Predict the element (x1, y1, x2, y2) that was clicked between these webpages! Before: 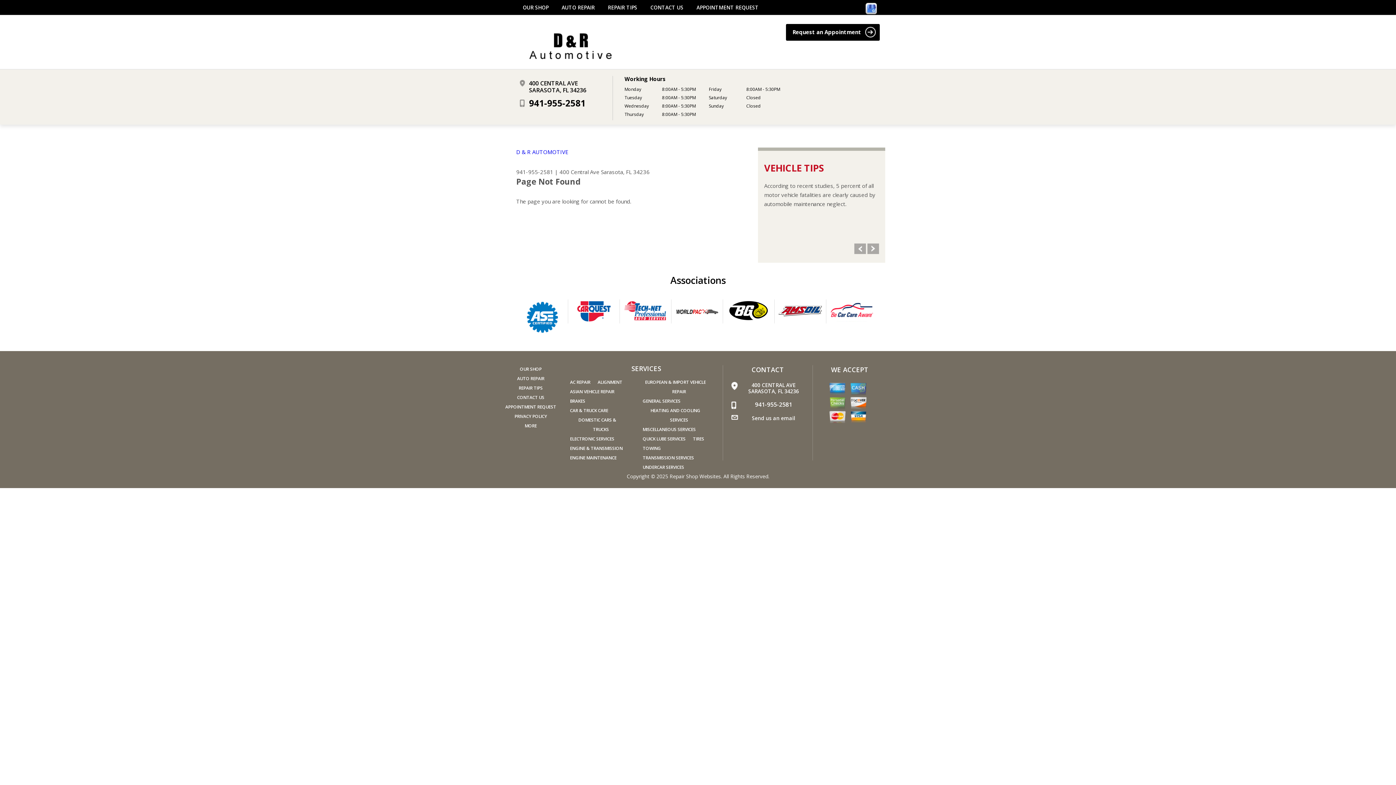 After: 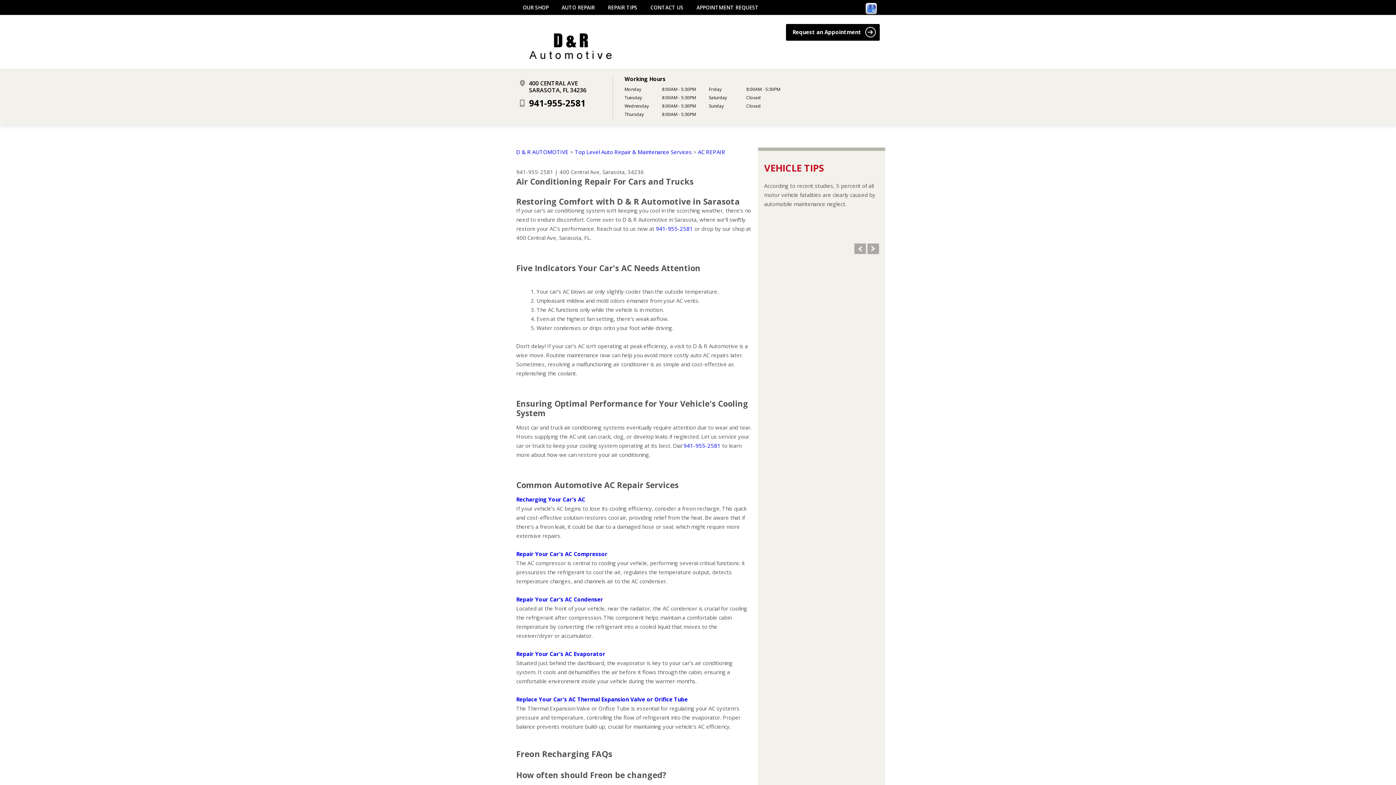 Action: label: AC REPAIR bbox: (570, 379, 590, 385)